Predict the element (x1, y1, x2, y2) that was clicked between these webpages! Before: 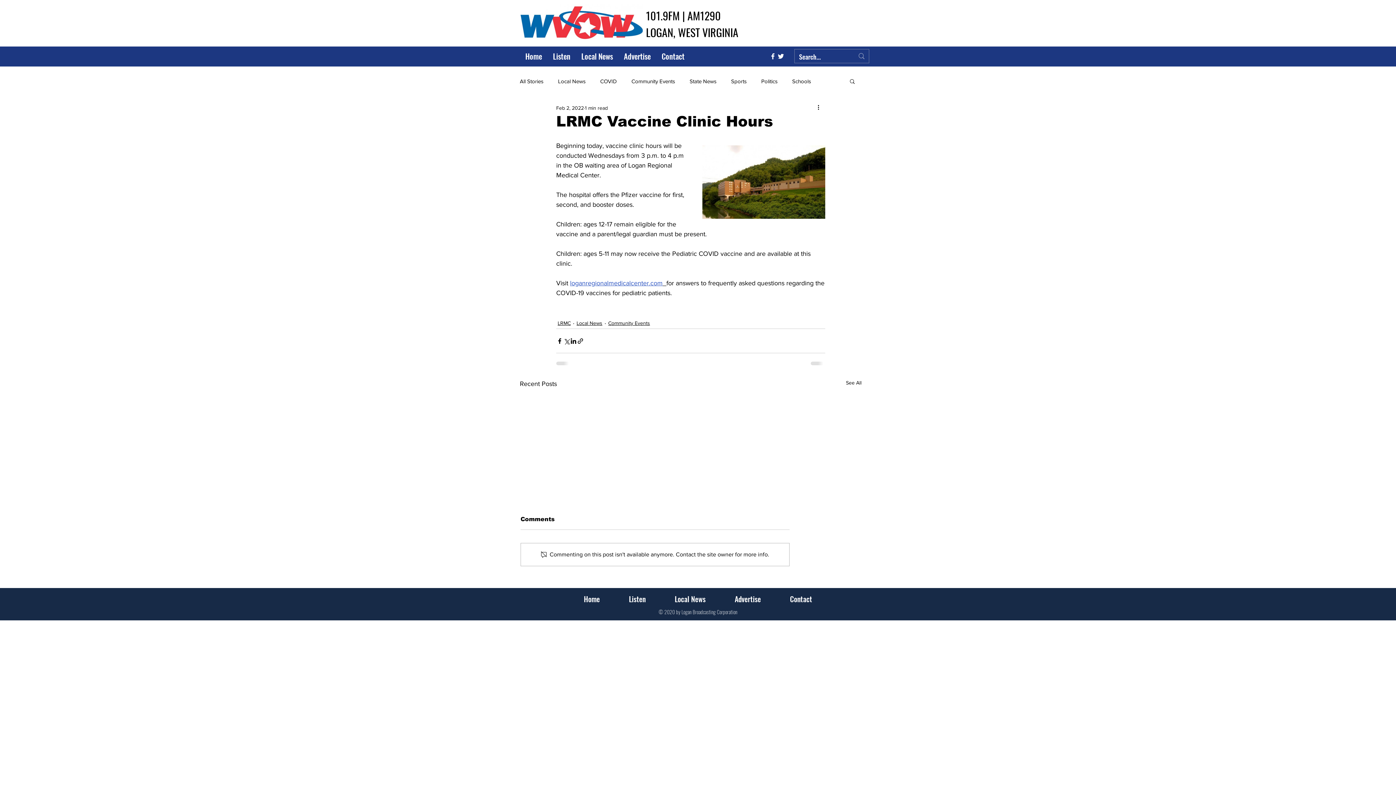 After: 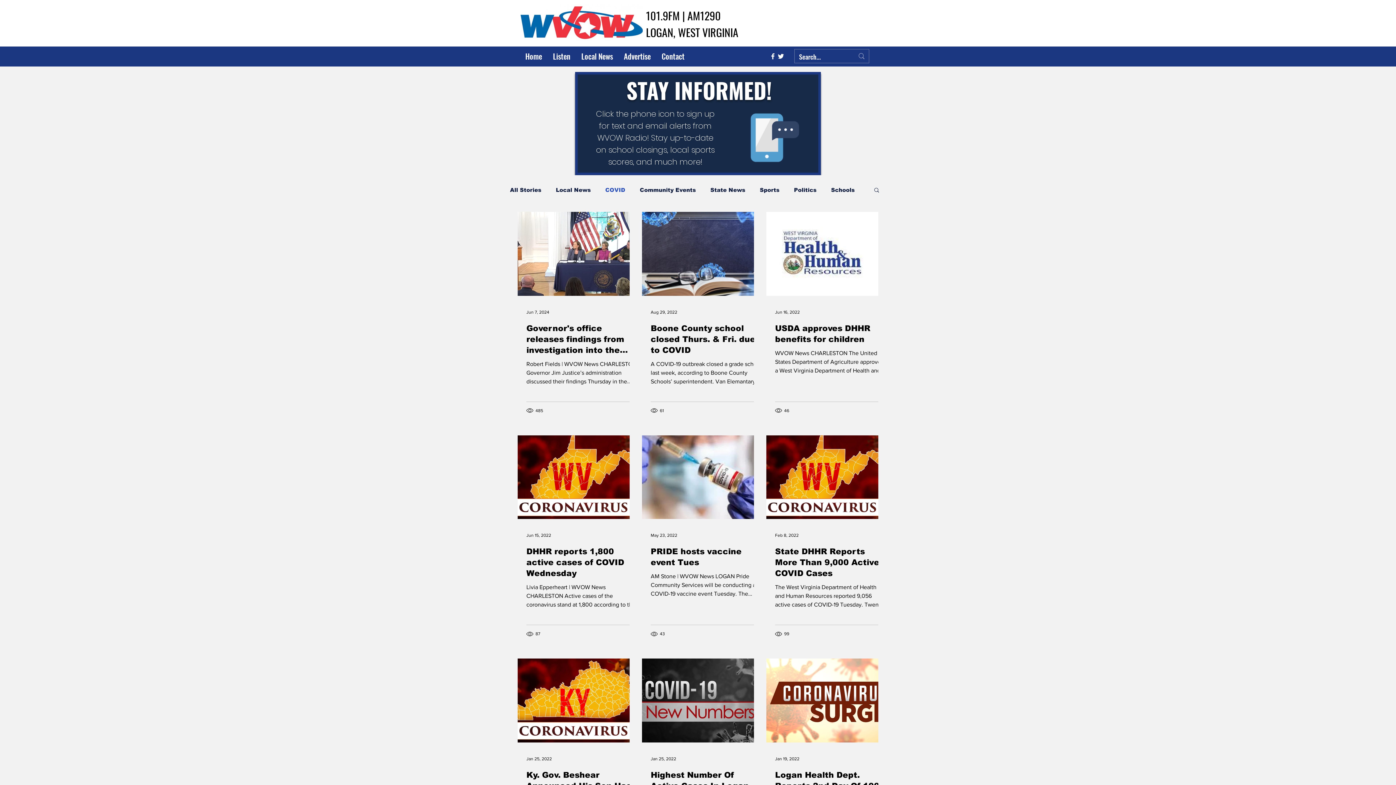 Action: bbox: (600, 77, 617, 84) label: COVID